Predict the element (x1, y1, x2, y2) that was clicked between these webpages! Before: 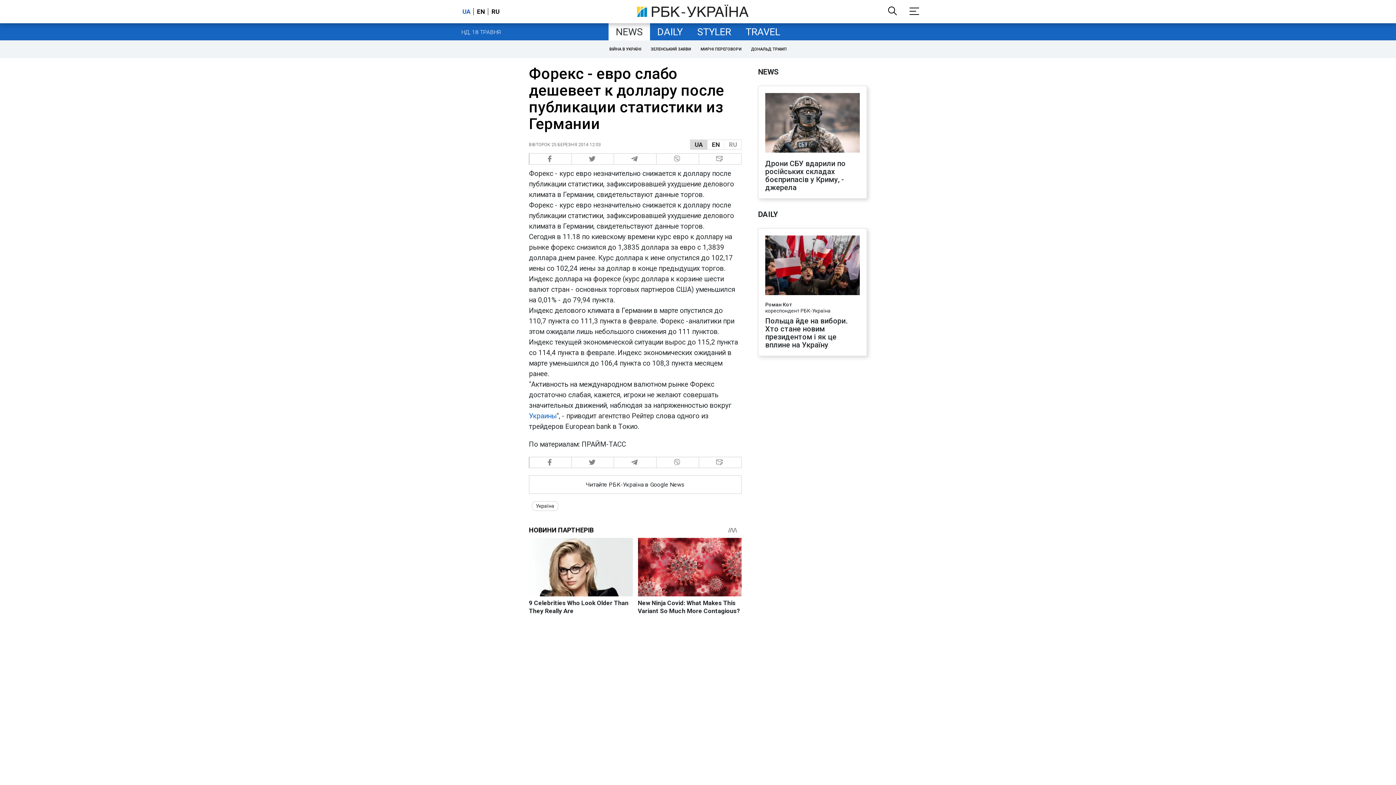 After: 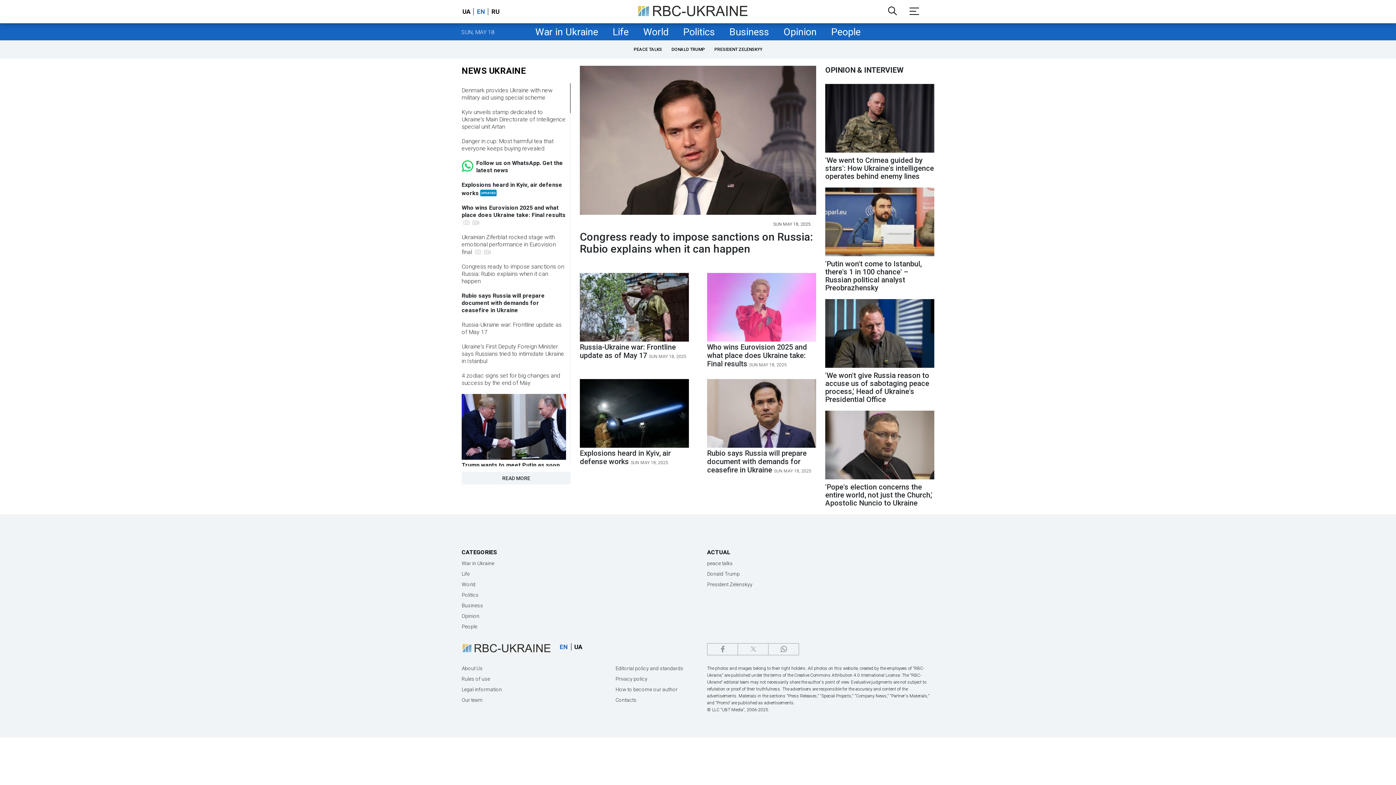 Action: label: EN bbox: (707, 140, 724, 149)